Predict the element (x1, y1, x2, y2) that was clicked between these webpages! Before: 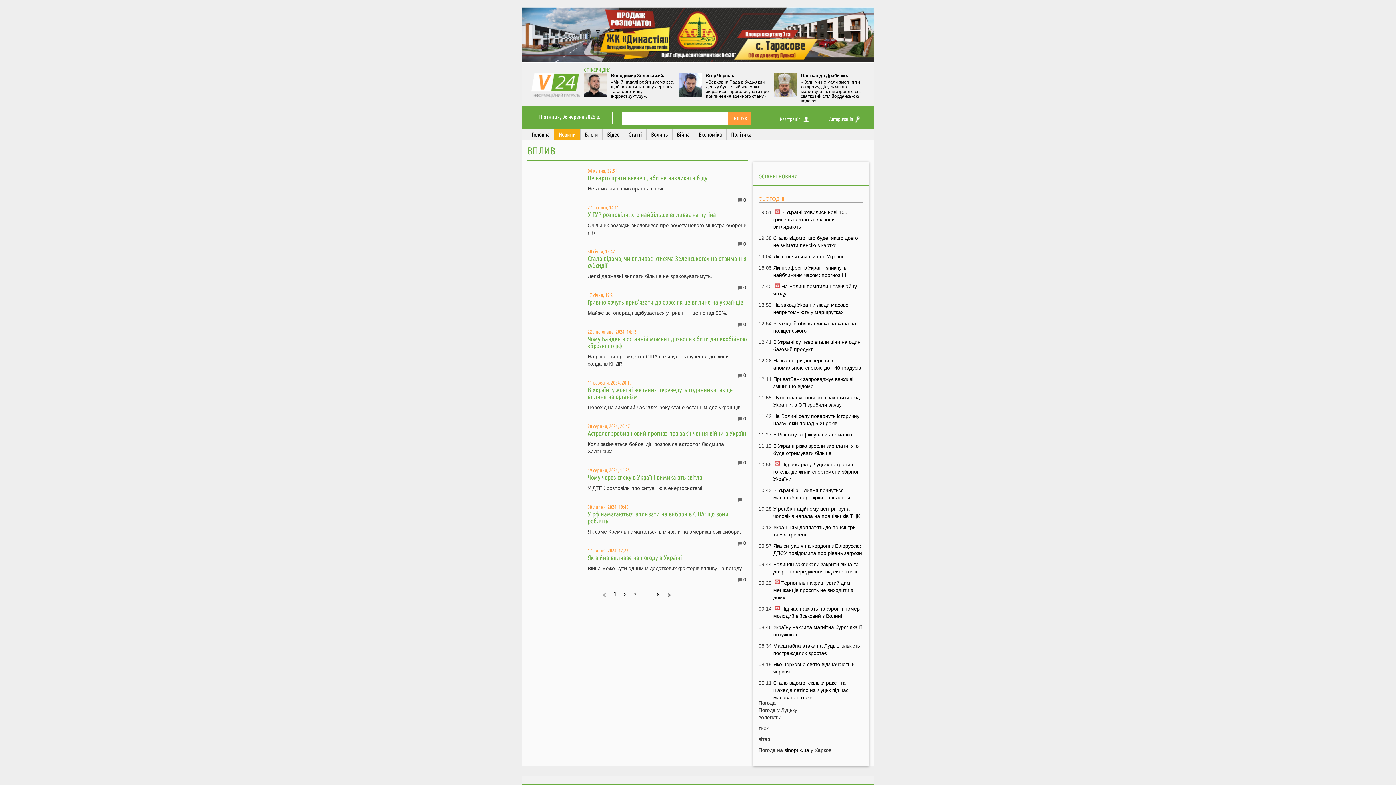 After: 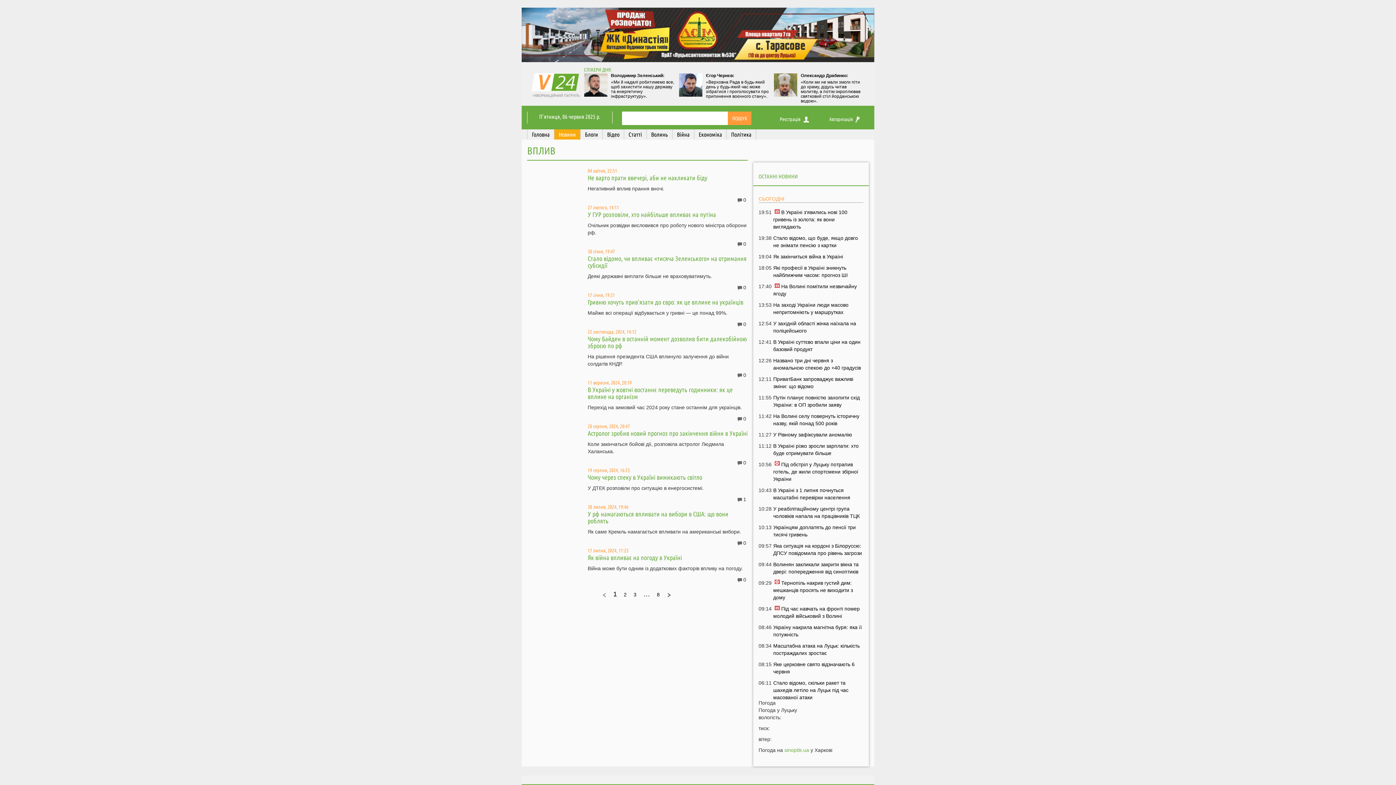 Action: bbox: (784, 747, 809, 753) label: sinoptik.ua